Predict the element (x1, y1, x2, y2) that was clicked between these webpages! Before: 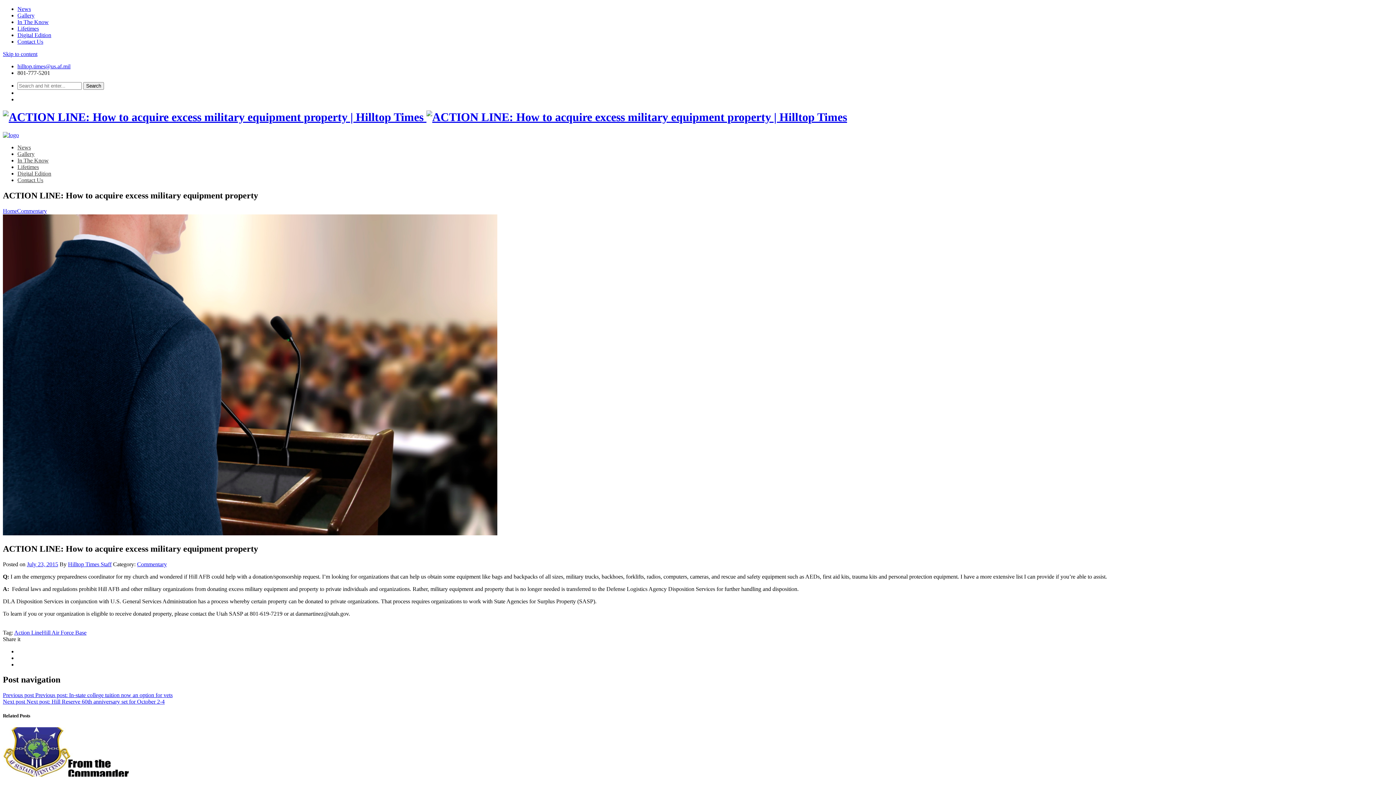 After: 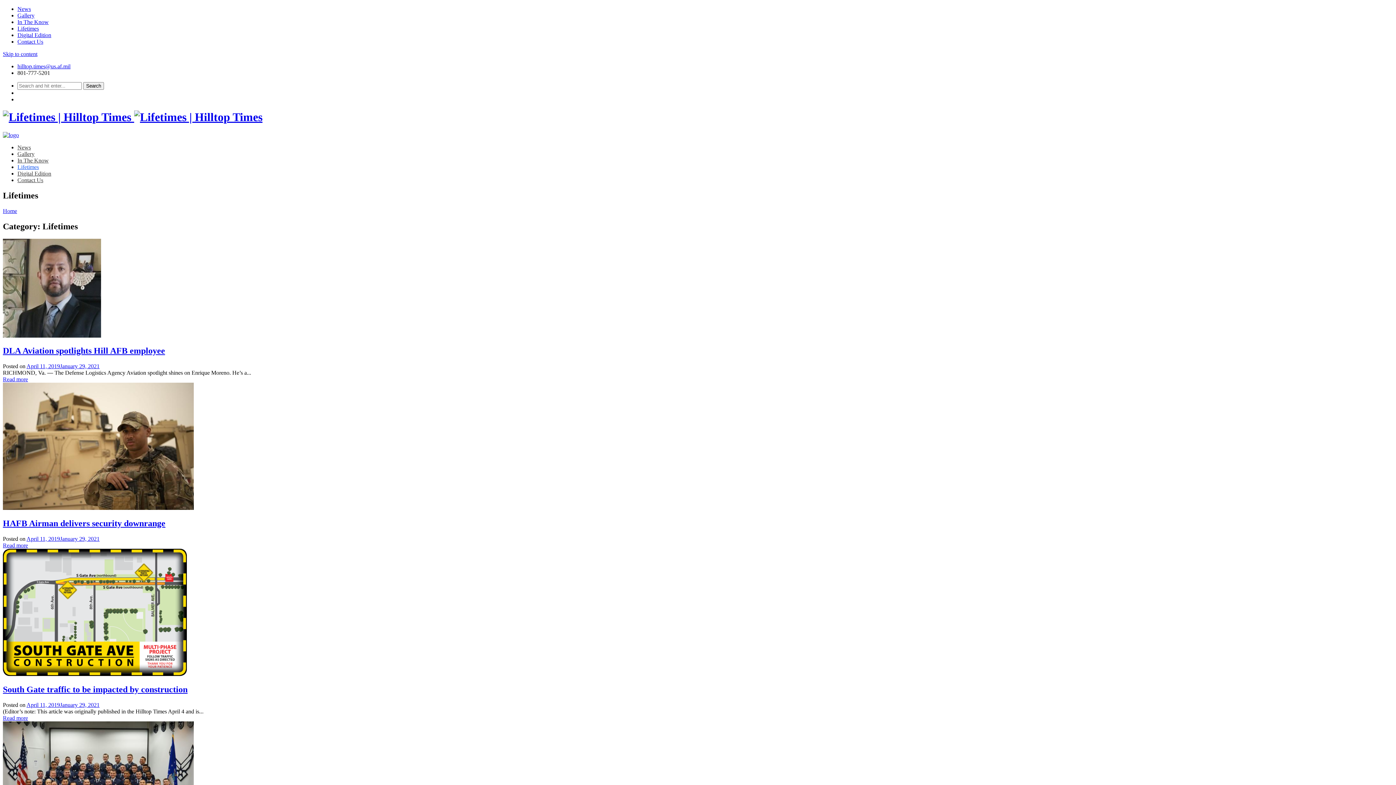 Action: label: Lifetimes bbox: (17, 25, 38, 31)